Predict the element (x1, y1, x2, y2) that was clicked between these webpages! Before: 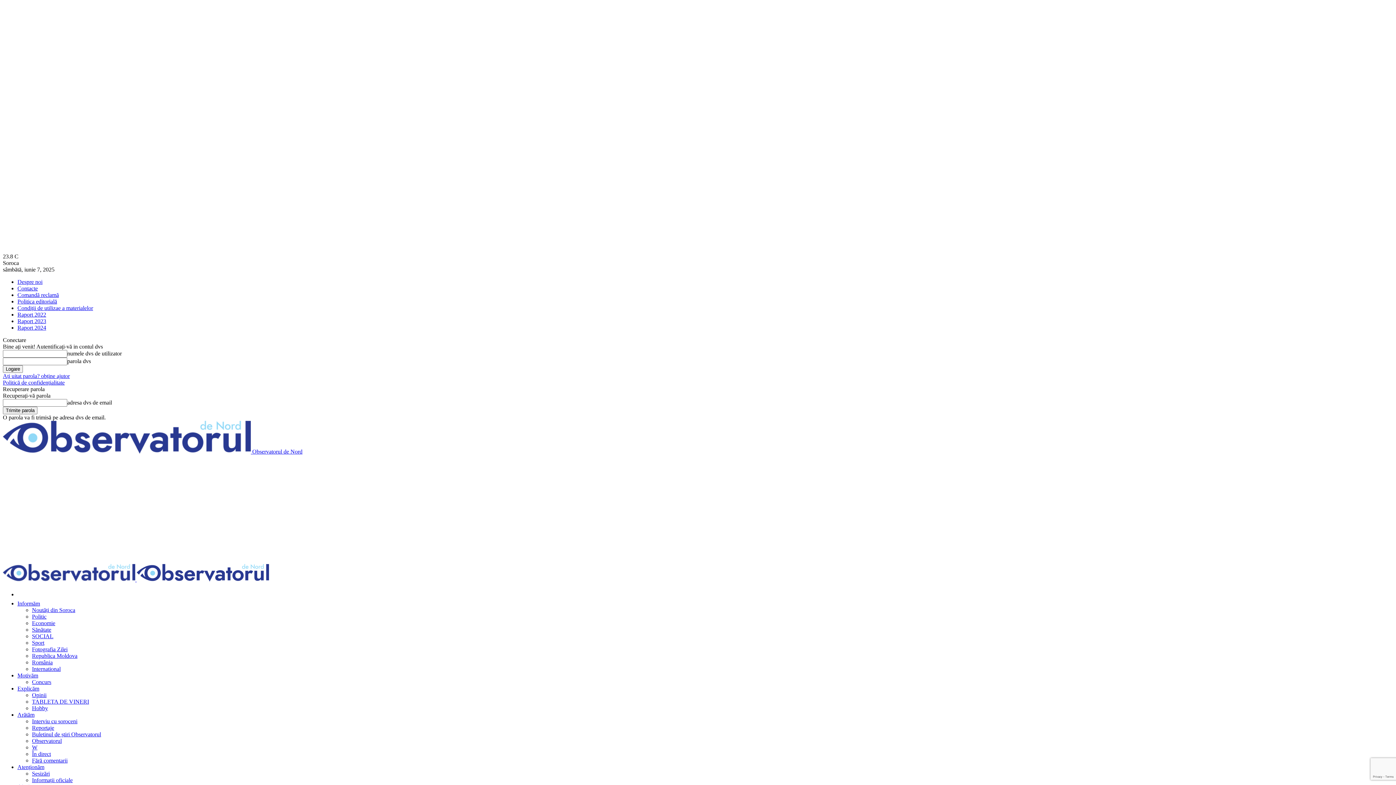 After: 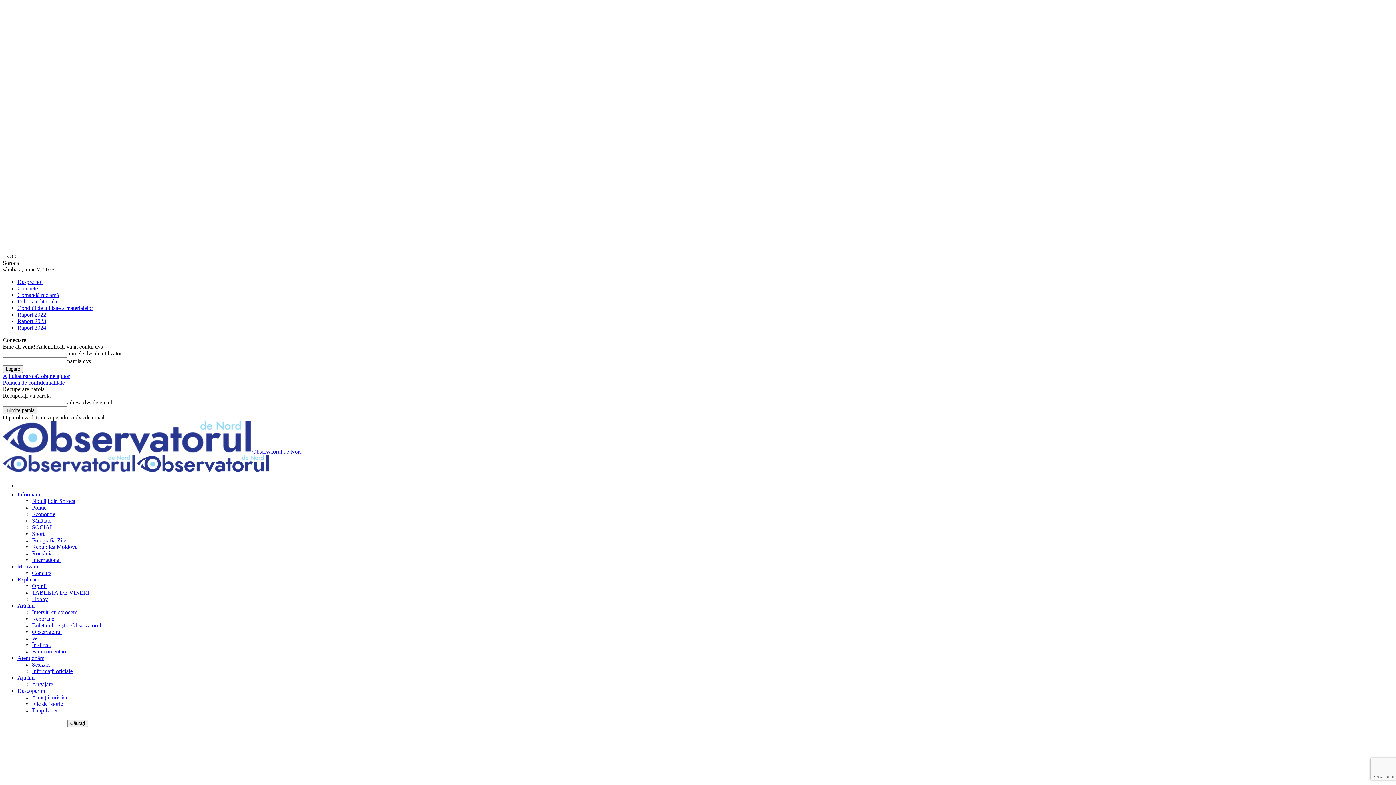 Action: bbox: (32, 725, 54, 731) label: Reportaje